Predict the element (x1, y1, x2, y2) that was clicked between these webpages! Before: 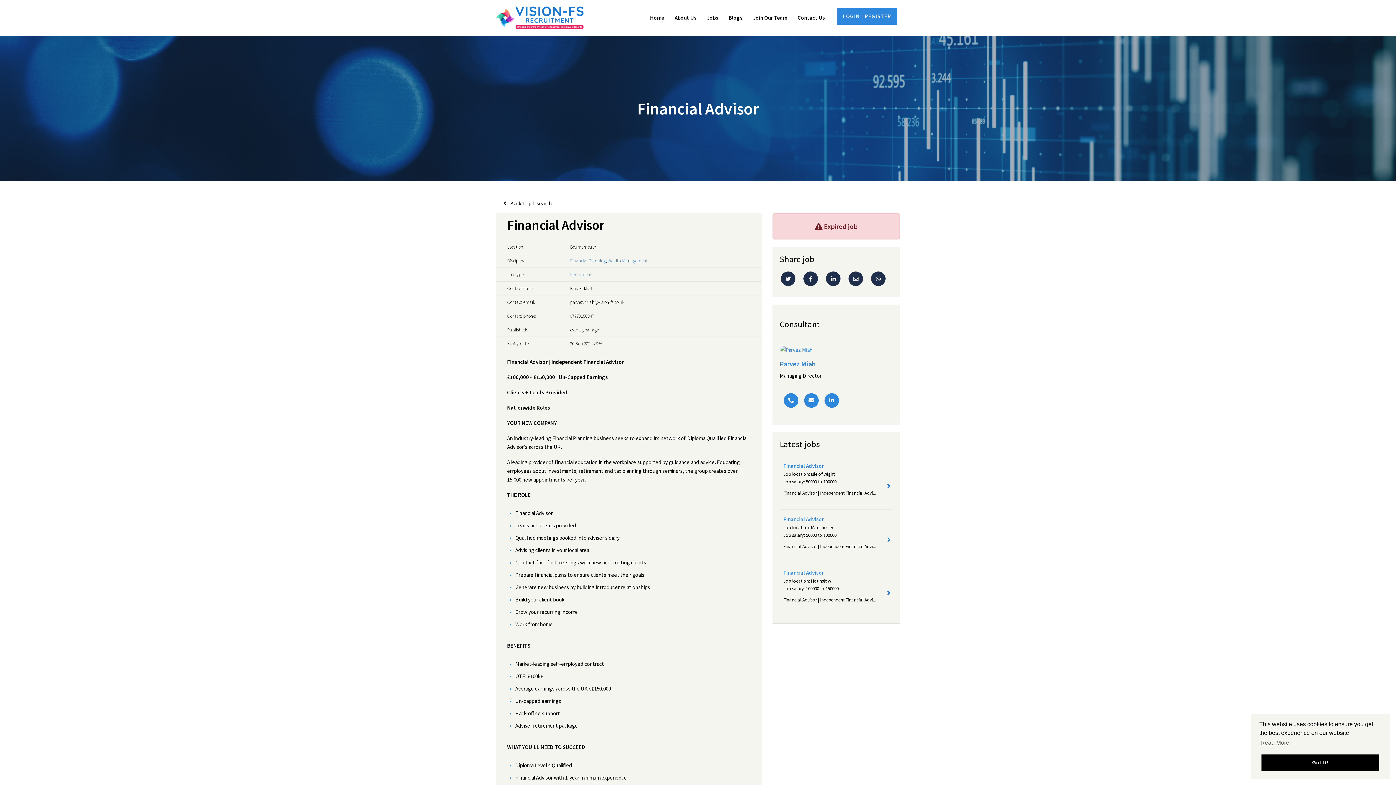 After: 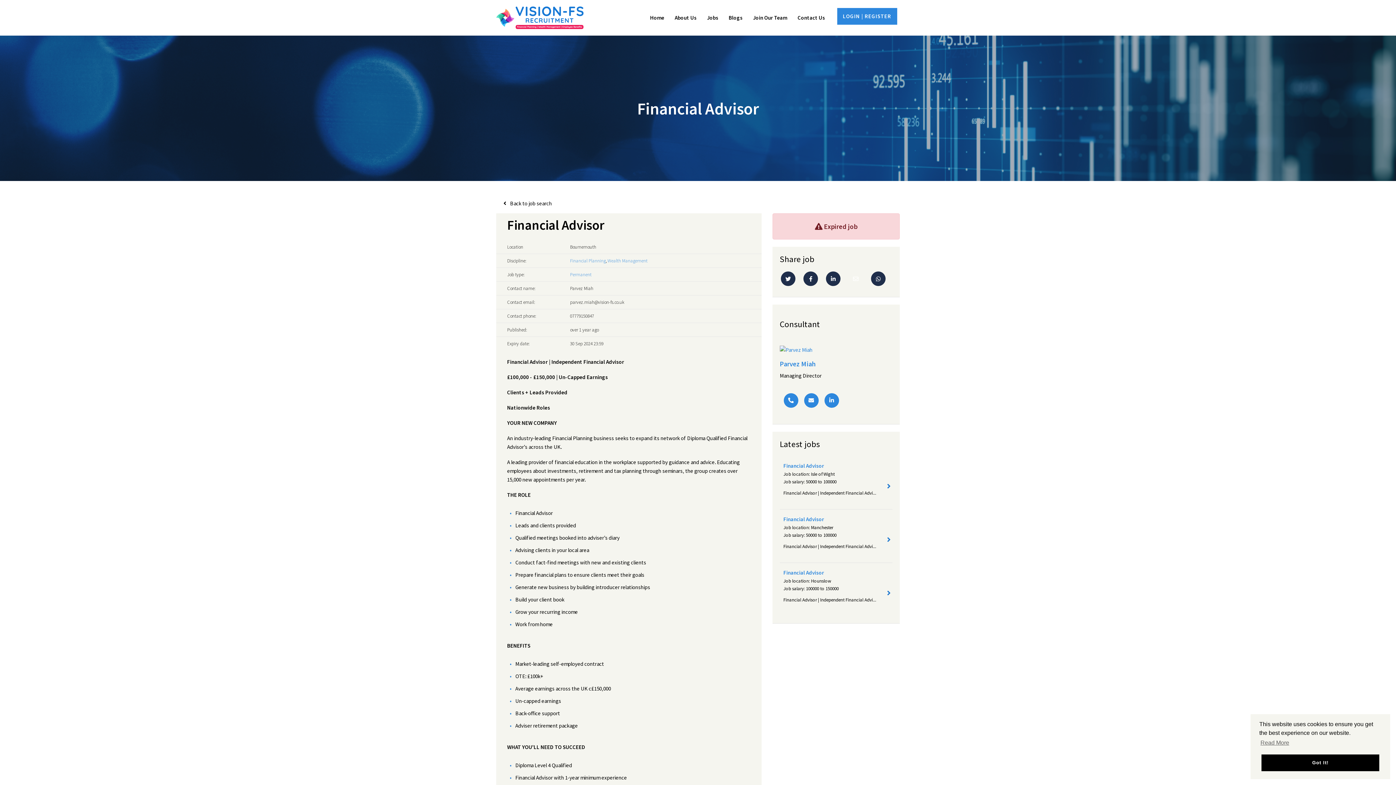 Action: bbox: (848, 271, 863, 286) label: Email